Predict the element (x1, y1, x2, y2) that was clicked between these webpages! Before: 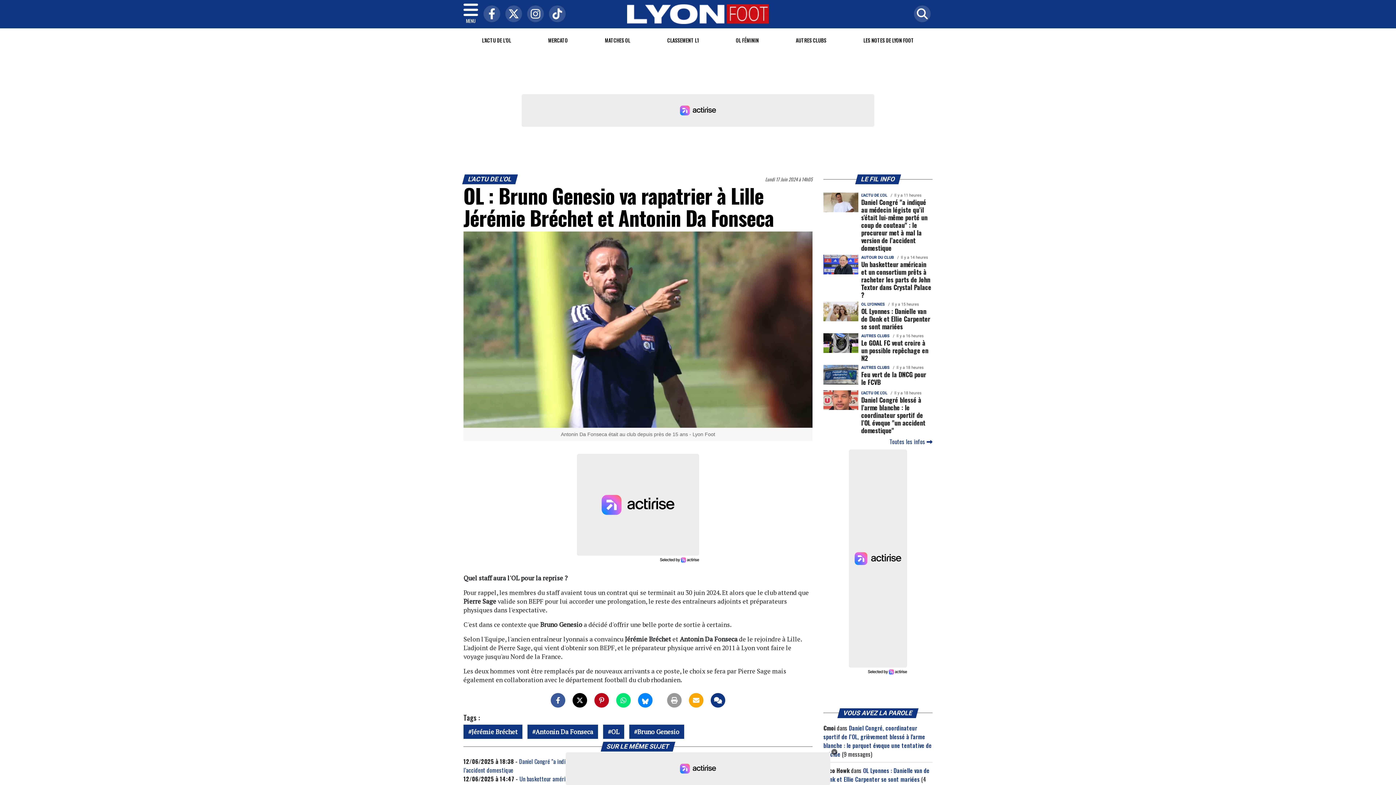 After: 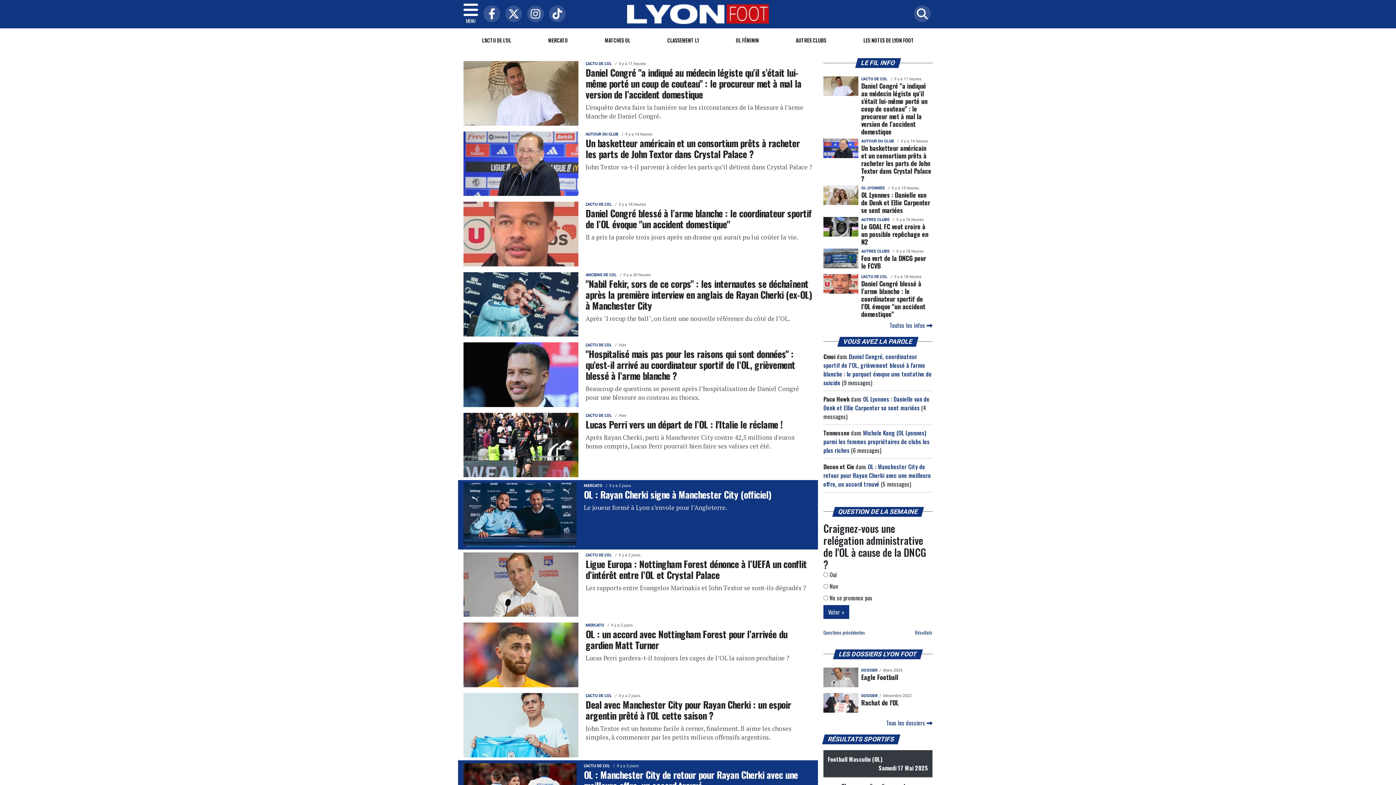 Action: bbox: (603, 725, 624, 739) label: OL